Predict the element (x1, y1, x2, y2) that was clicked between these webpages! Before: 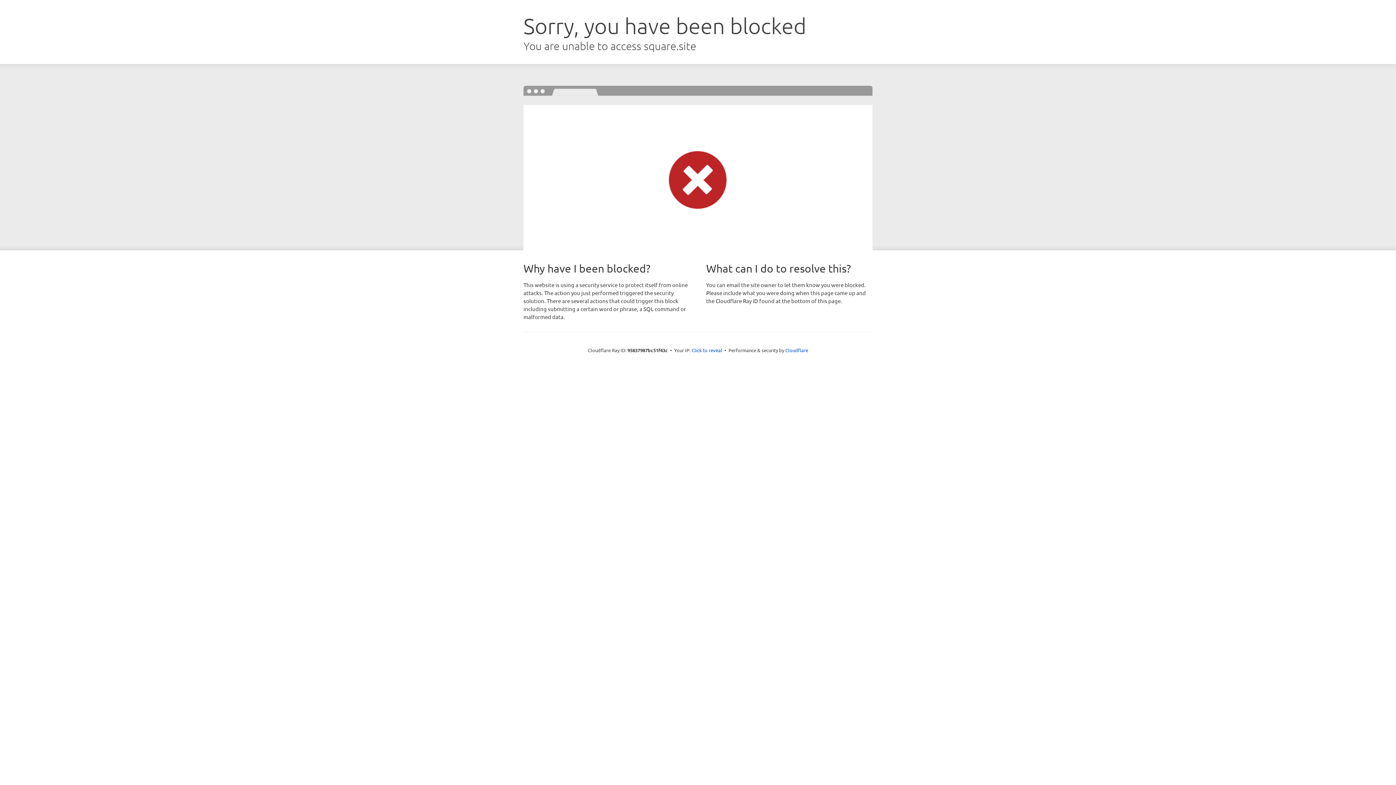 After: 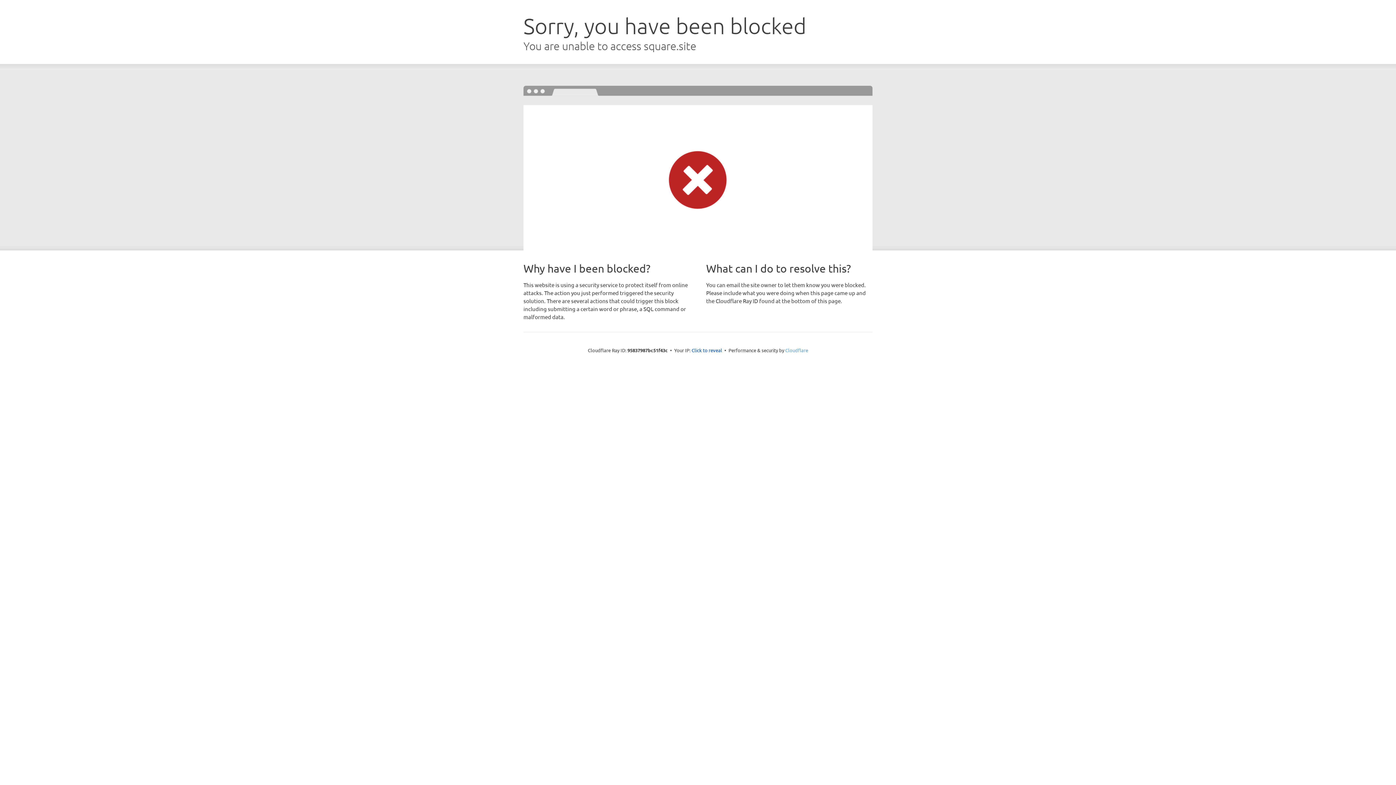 Action: label: Cloudflare bbox: (785, 347, 808, 353)